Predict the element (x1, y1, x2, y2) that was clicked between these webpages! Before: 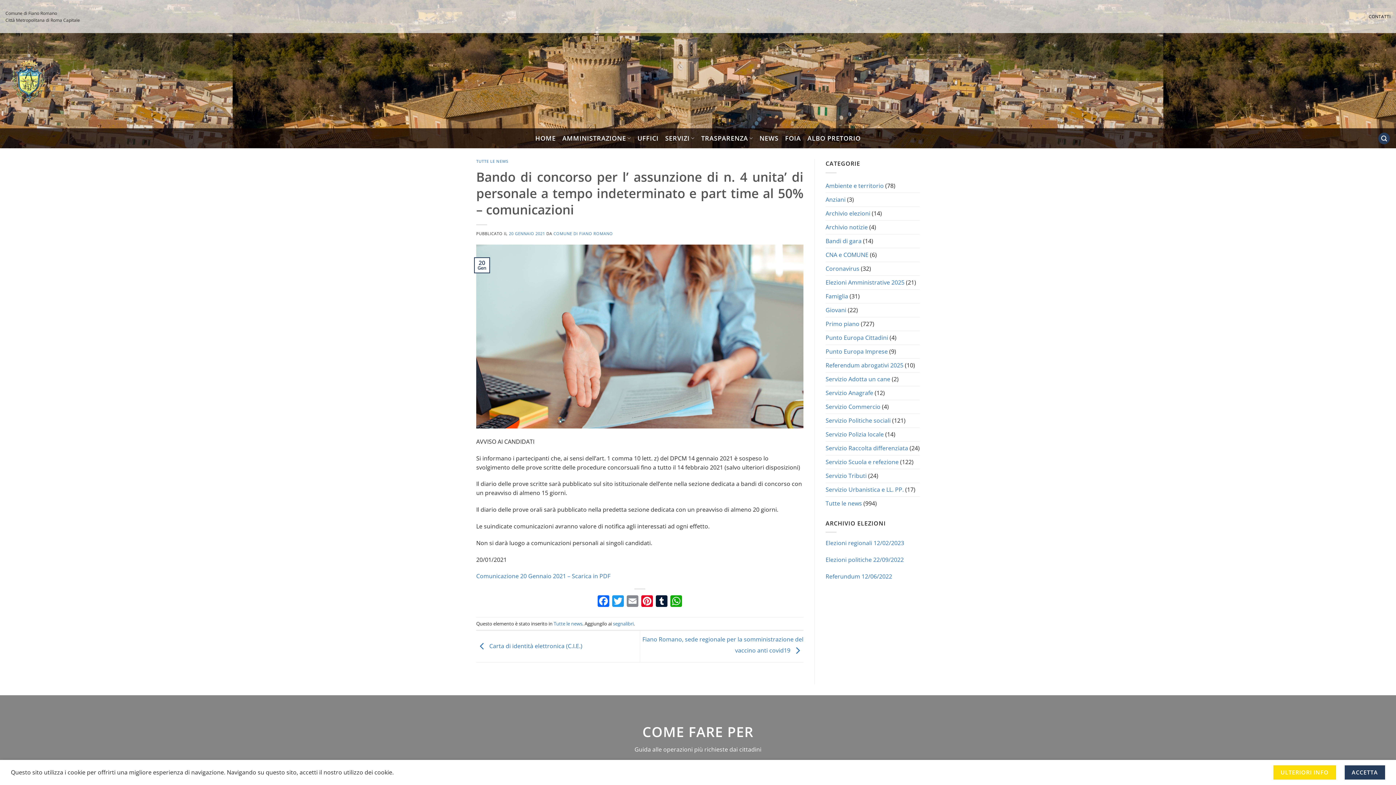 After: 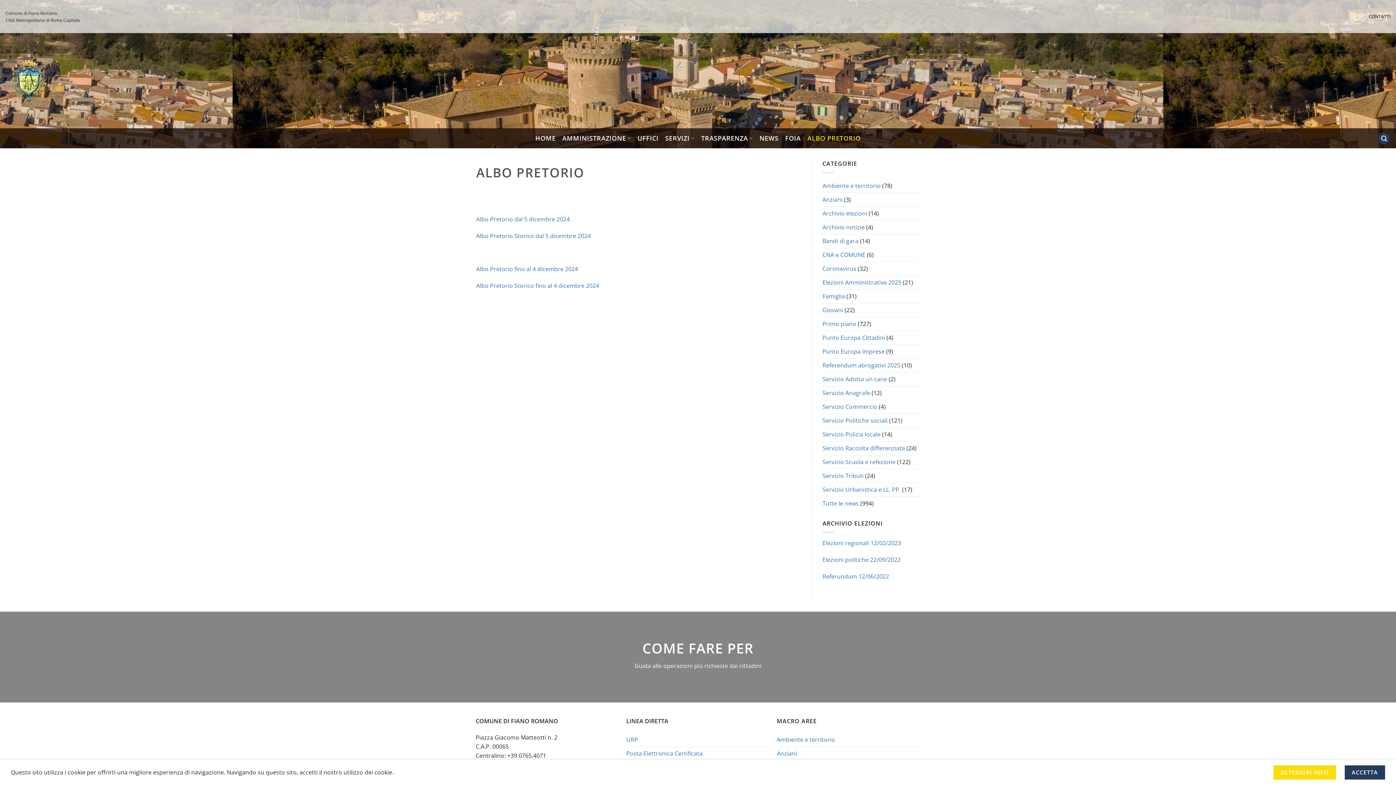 Action: bbox: (807, 128, 860, 148) label: ALBO PRETORIO